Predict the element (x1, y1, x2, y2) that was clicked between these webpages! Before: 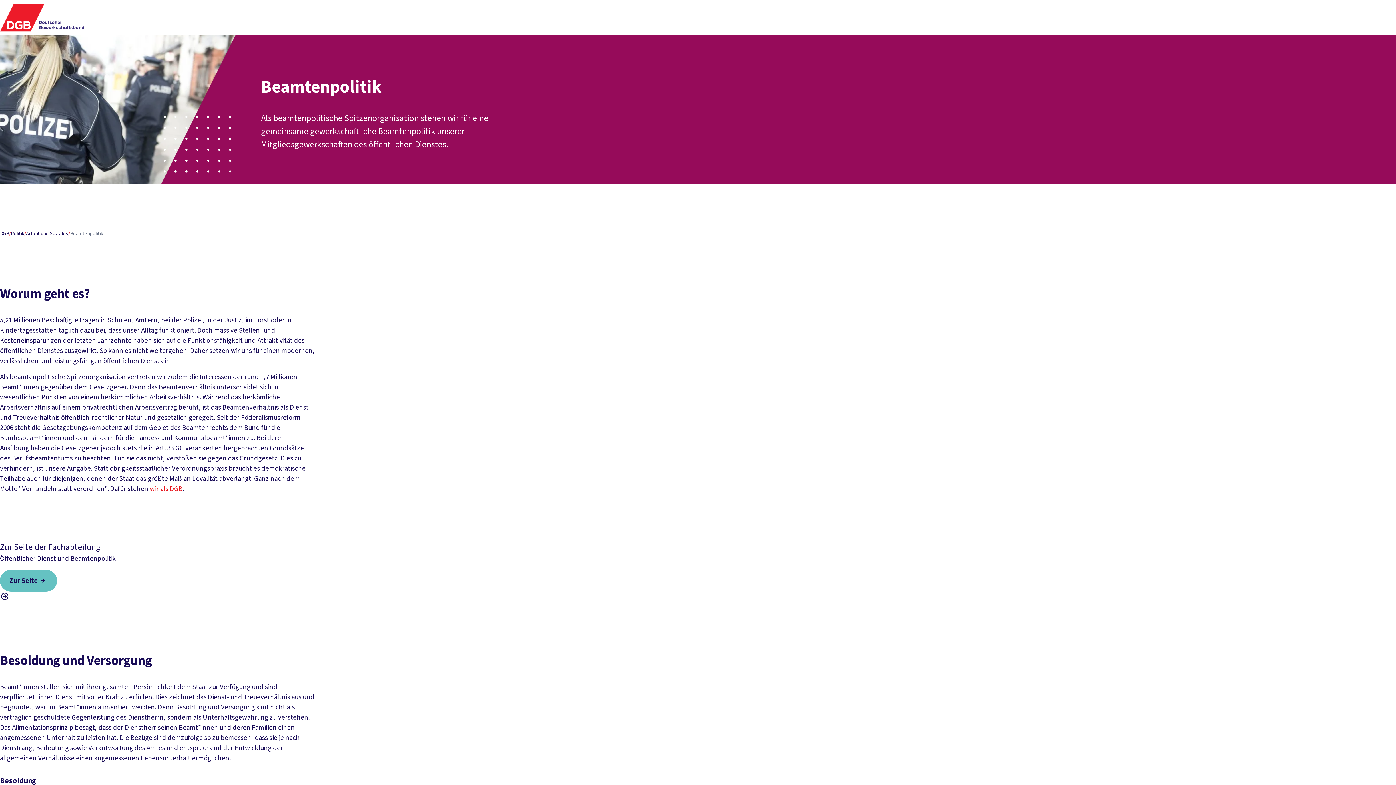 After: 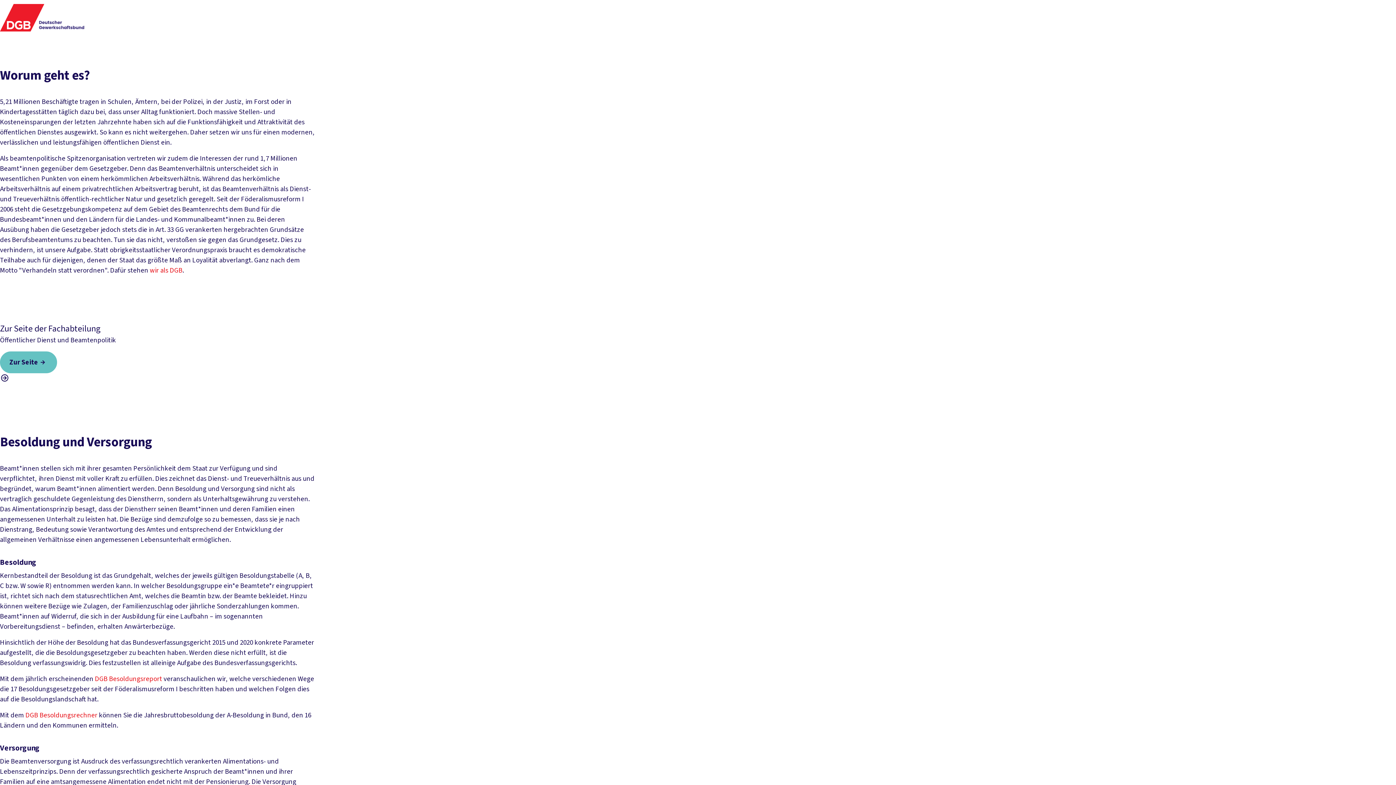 Action: label: Worum geht es? bbox: (0, 194, 47, 204)